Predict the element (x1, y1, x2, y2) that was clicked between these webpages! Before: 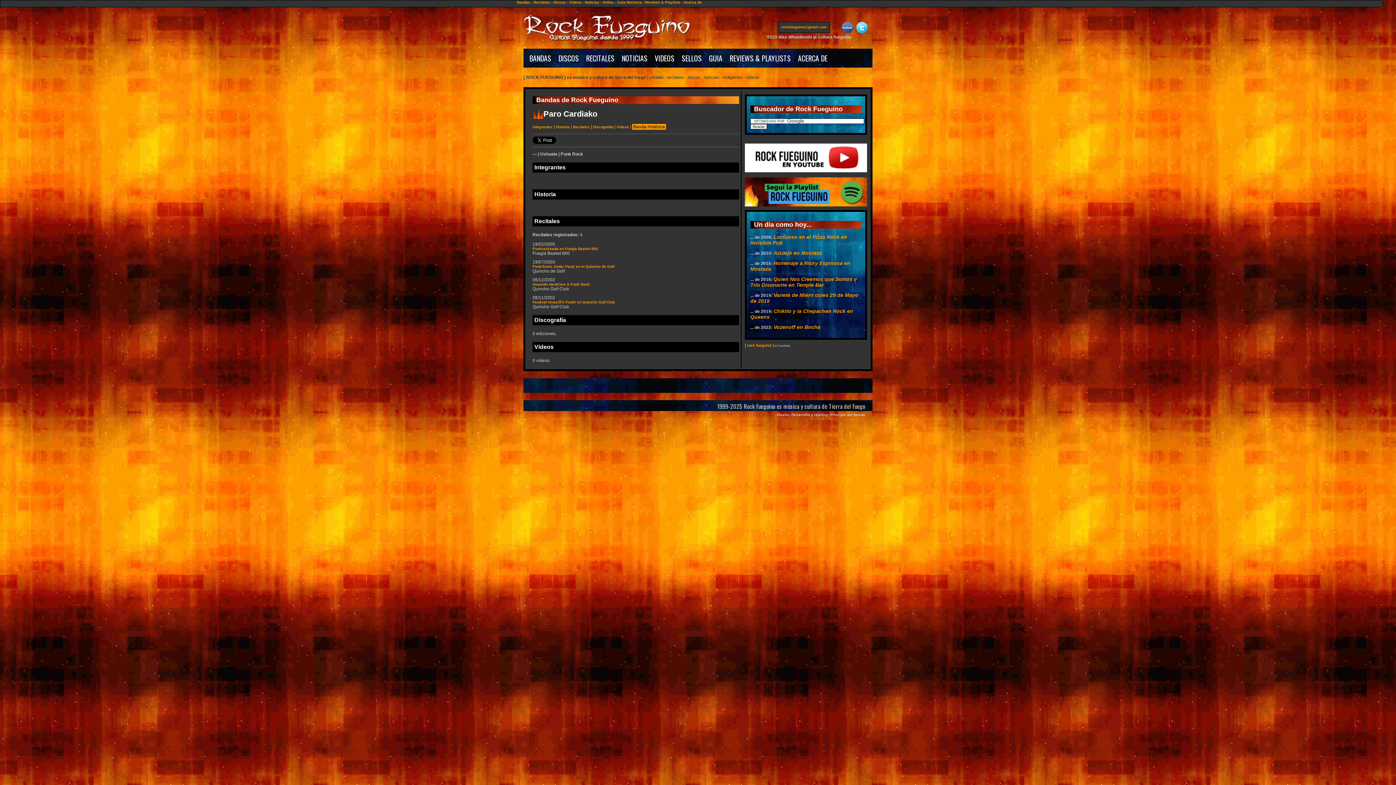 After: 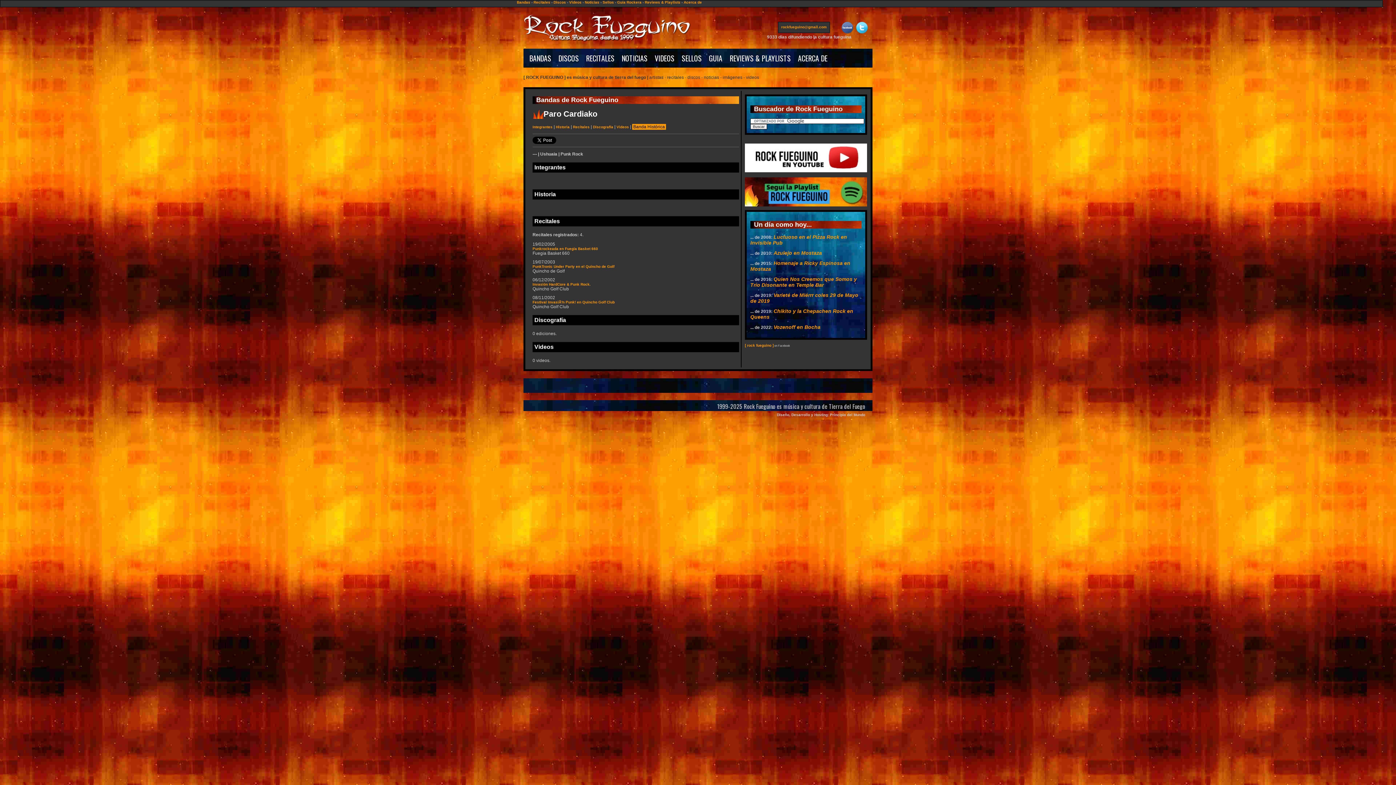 Action: label: Historia bbox: (556, 124, 569, 128)